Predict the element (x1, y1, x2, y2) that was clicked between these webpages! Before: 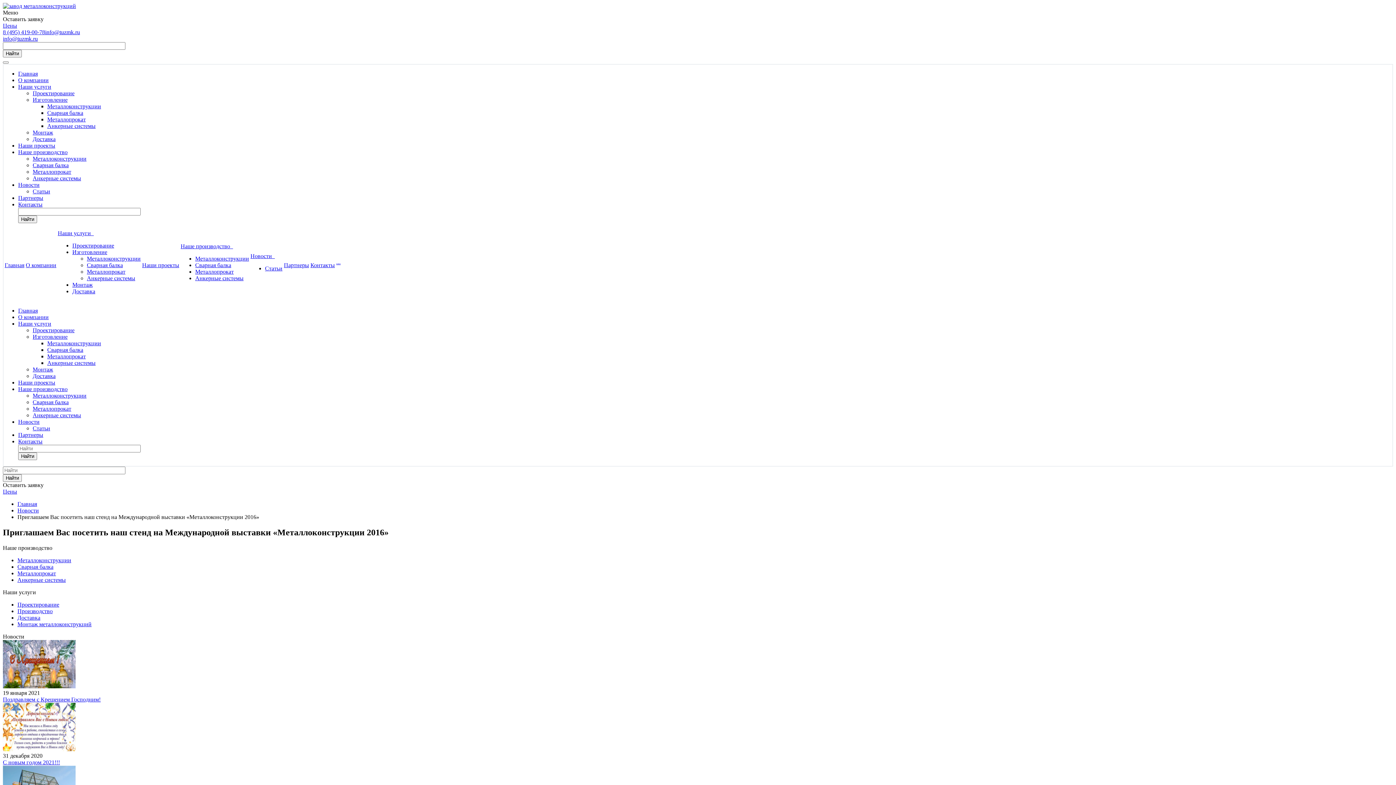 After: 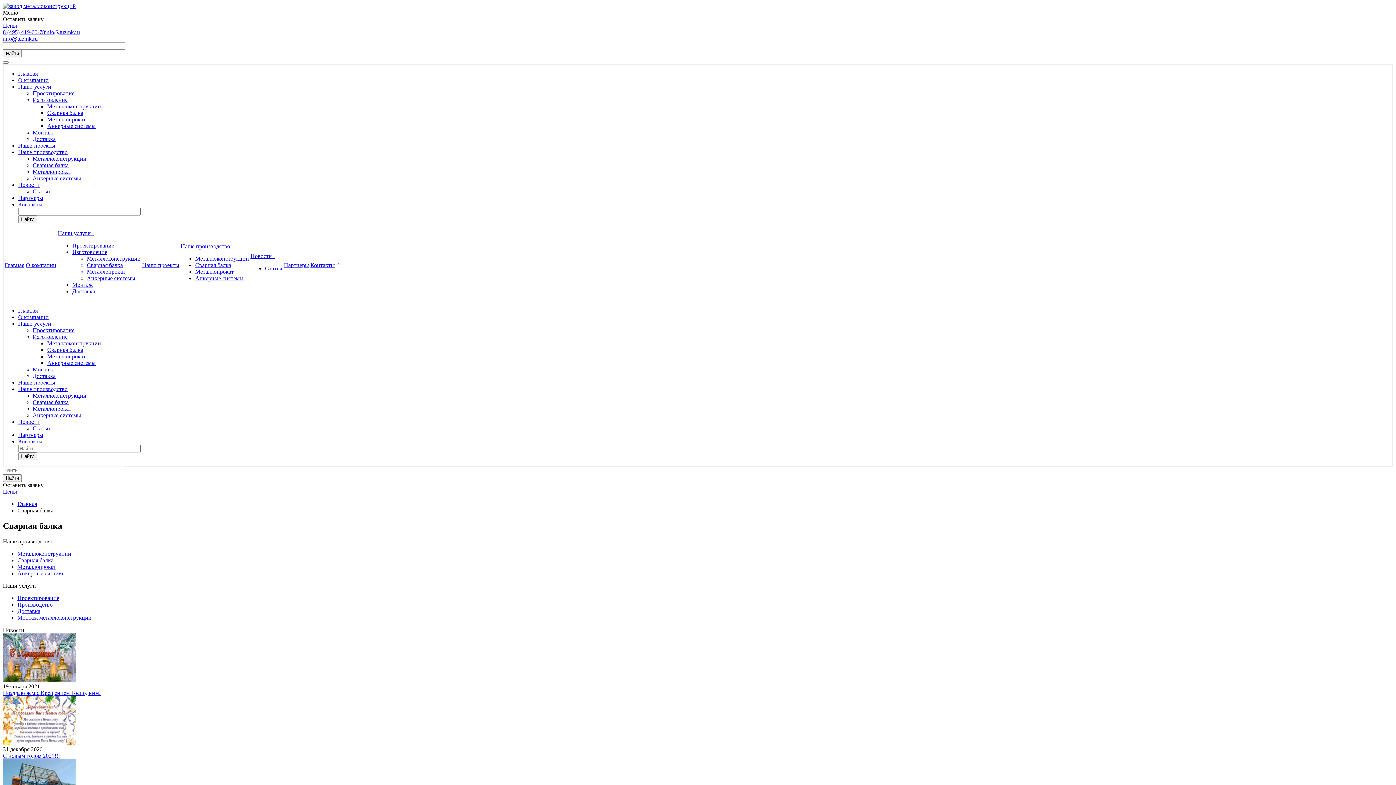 Action: label: Сварная балка bbox: (47, 346, 83, 353)